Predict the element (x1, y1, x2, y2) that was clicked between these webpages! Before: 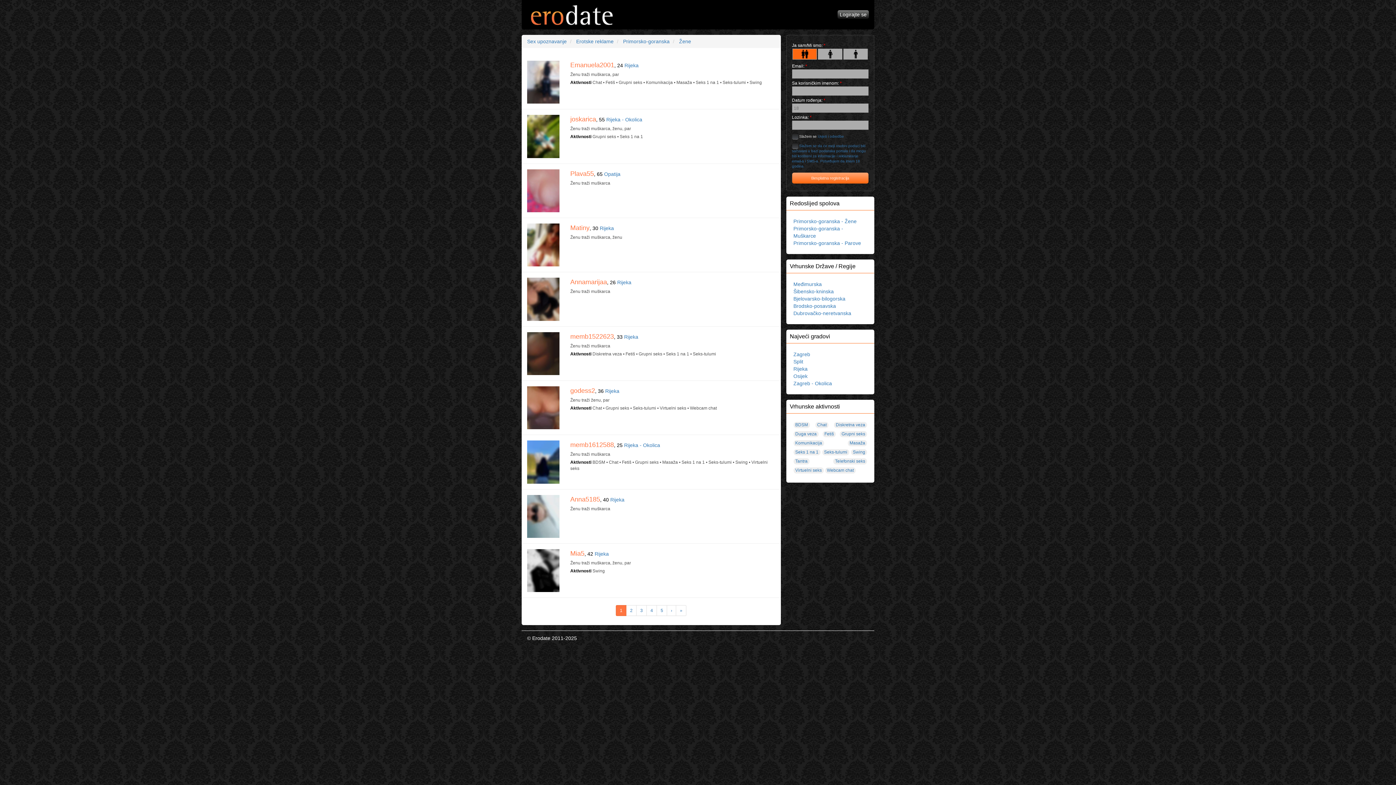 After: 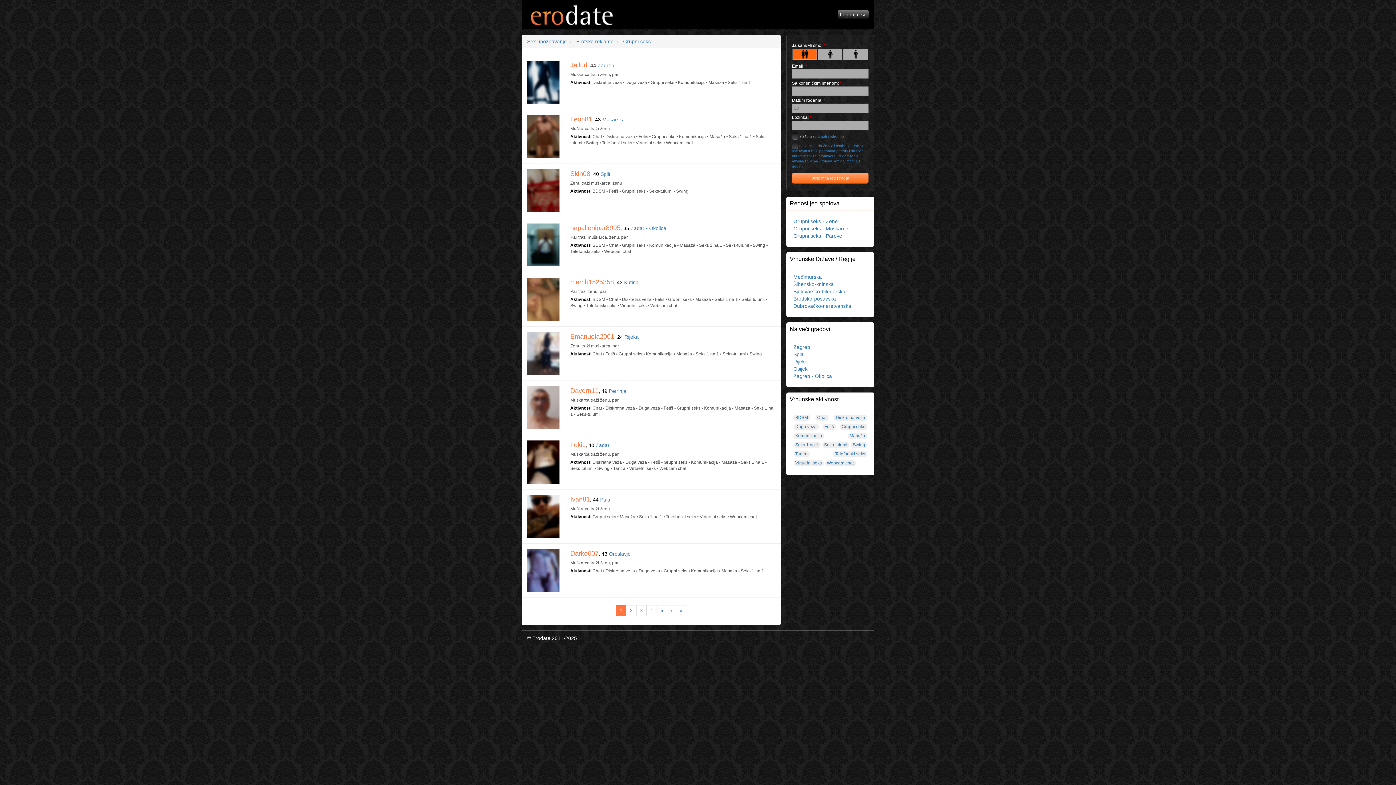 Action: bbox: (592, 134, 616, 139) label: Grupni seks